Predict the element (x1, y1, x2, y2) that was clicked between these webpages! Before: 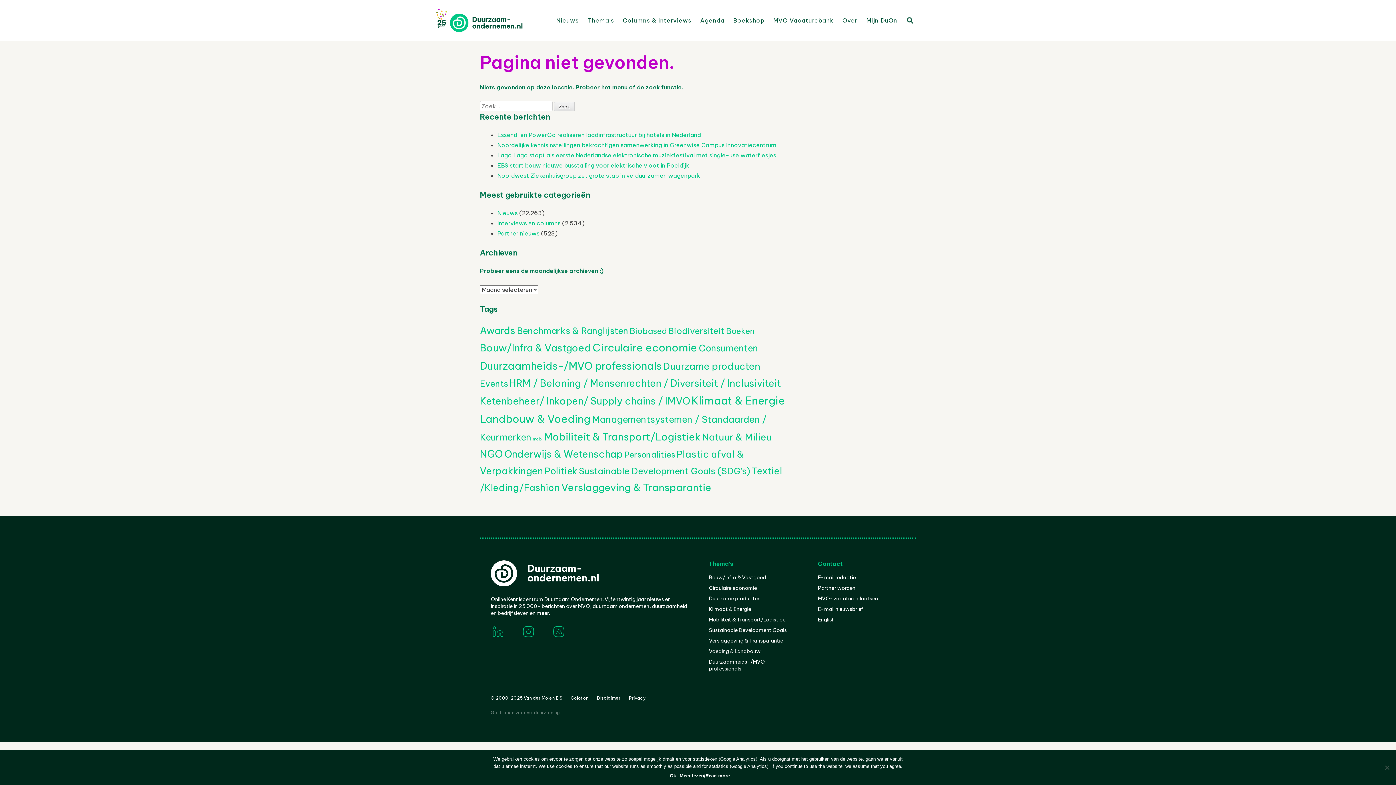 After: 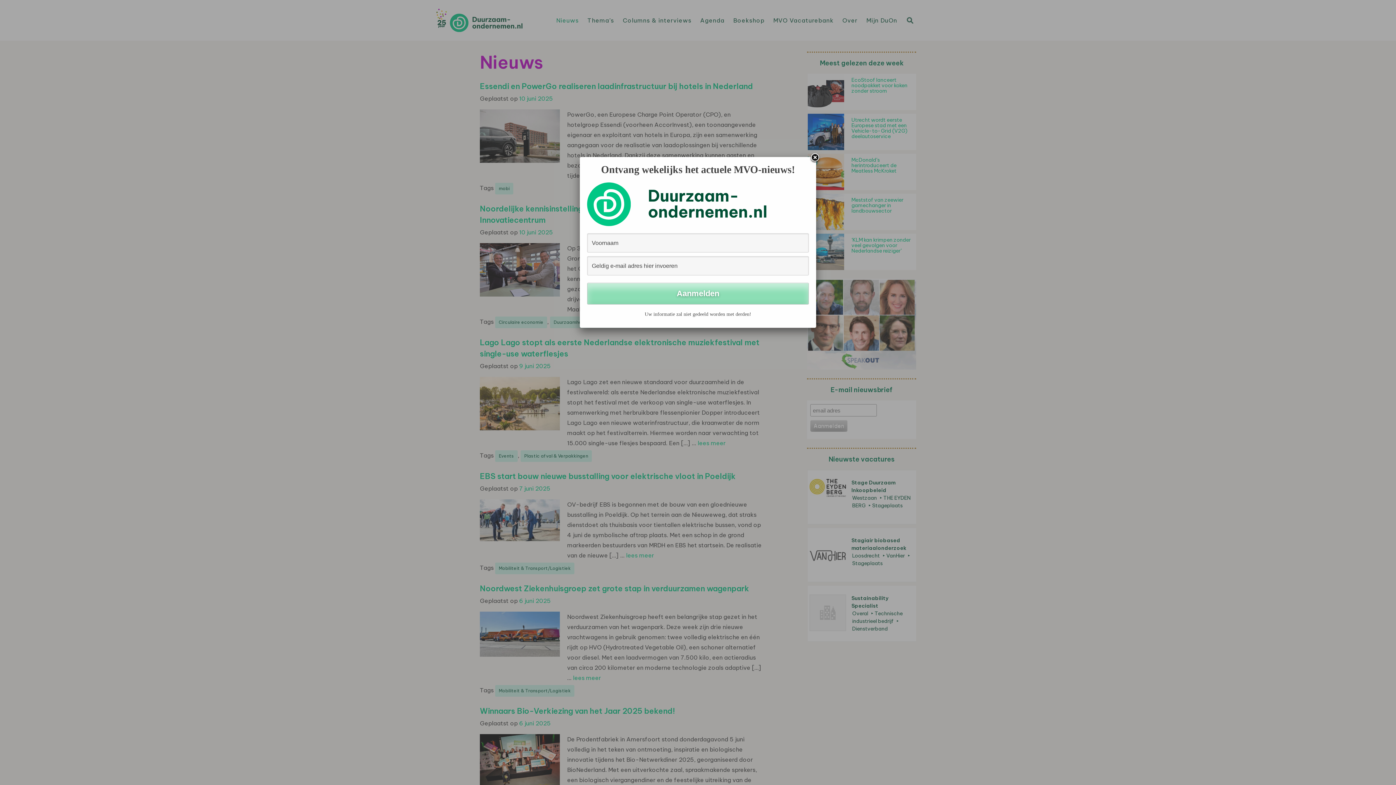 Action: label: Nieuws bbox: (497, 209, 517, 216)